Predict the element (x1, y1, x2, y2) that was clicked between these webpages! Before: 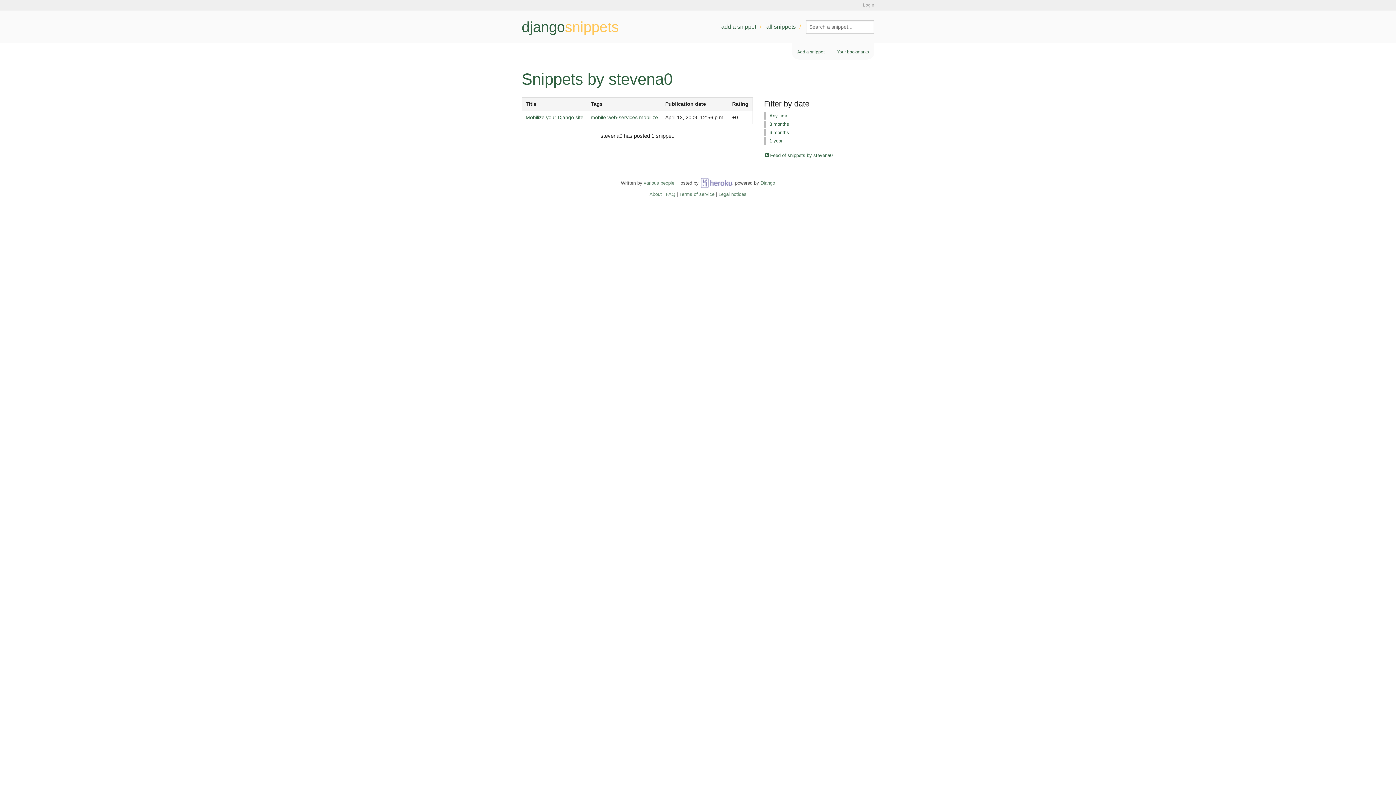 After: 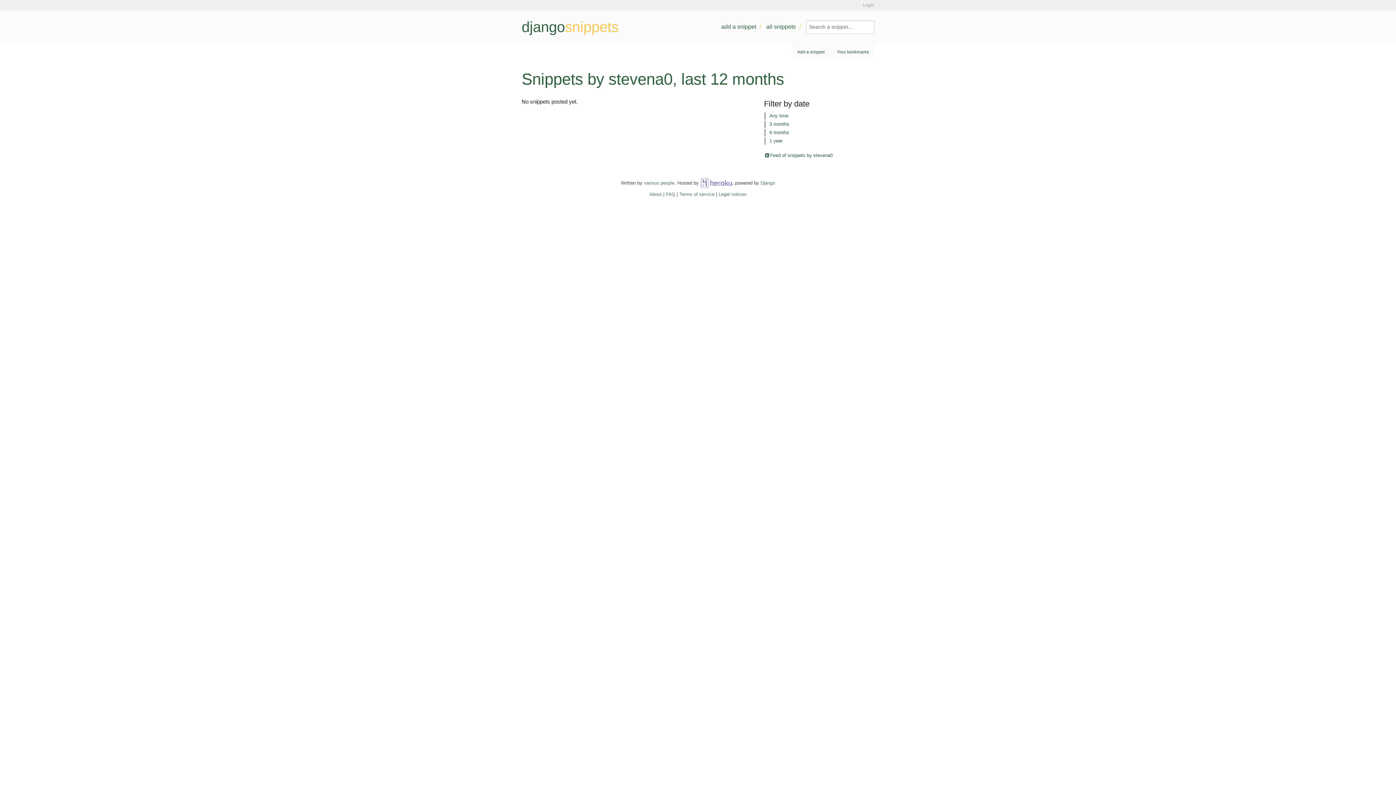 Action: bbox: (769, 138, 782, 143) label: 1 year